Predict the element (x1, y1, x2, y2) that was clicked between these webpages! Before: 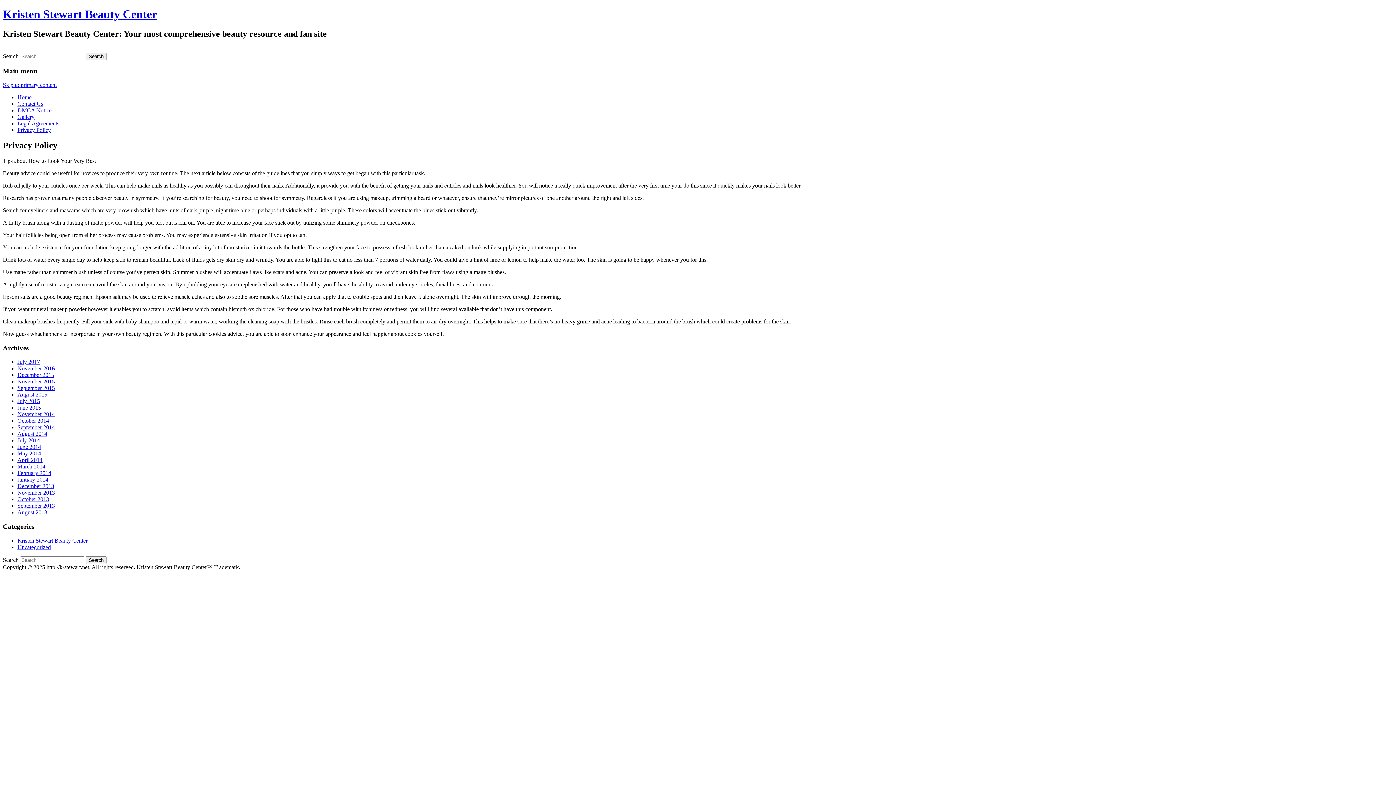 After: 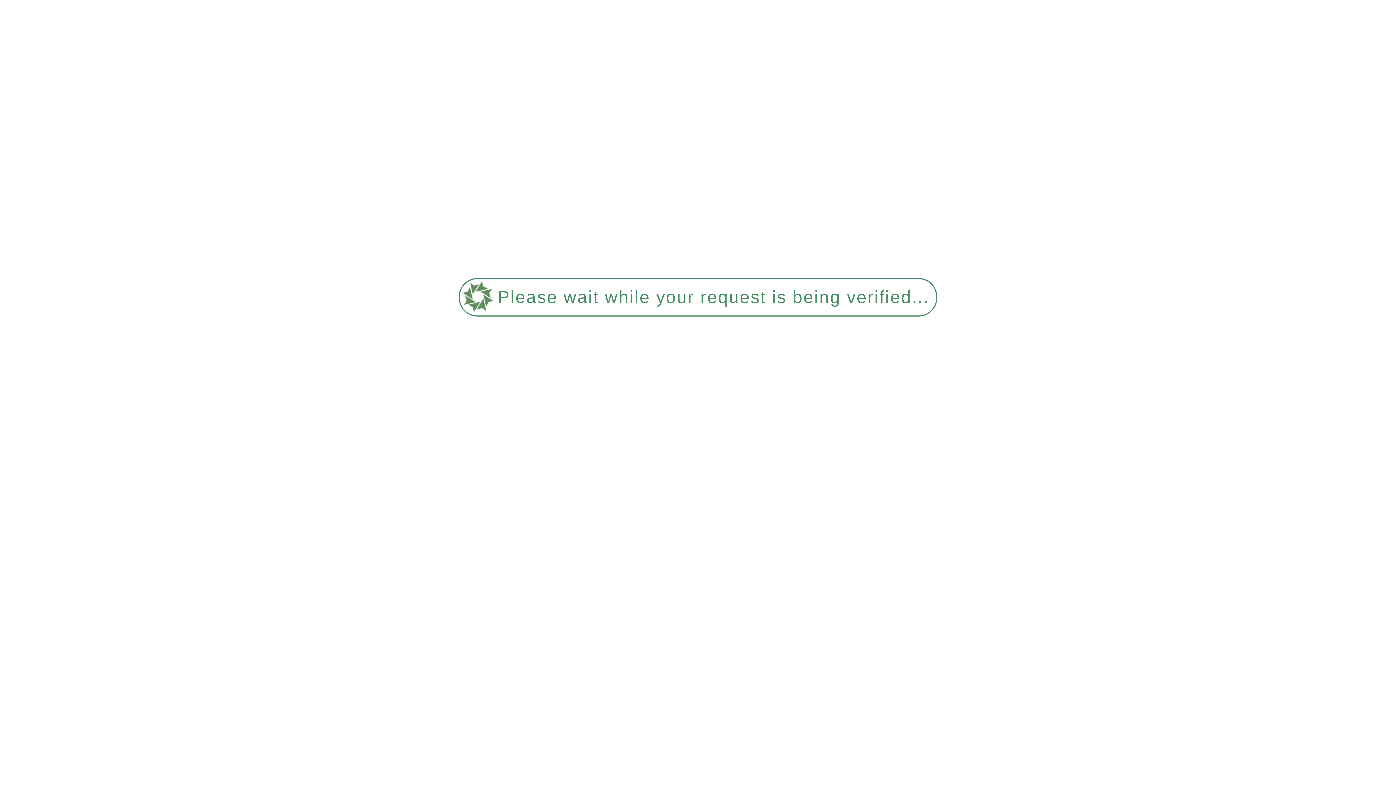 Action: bbox: (17, 503, 54, 509) label: September 2013